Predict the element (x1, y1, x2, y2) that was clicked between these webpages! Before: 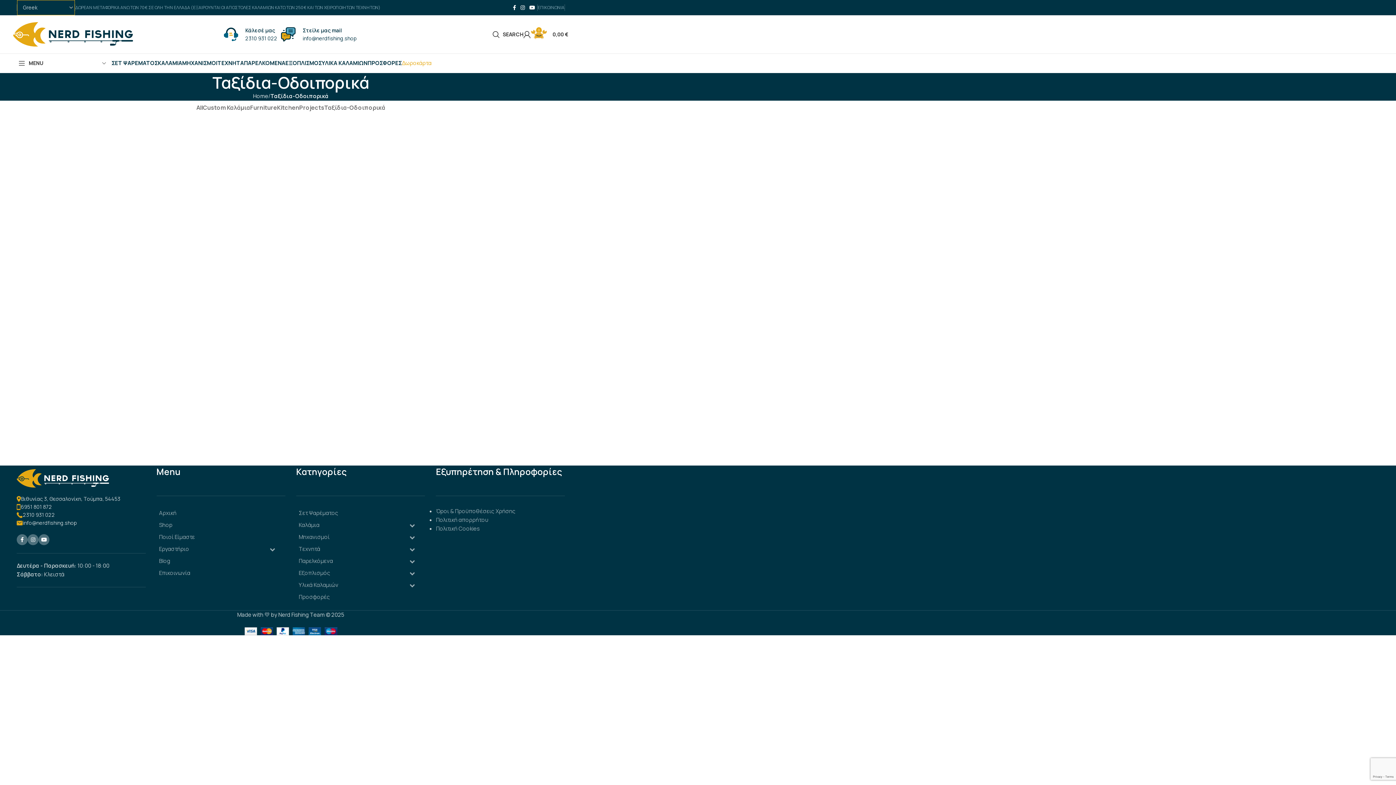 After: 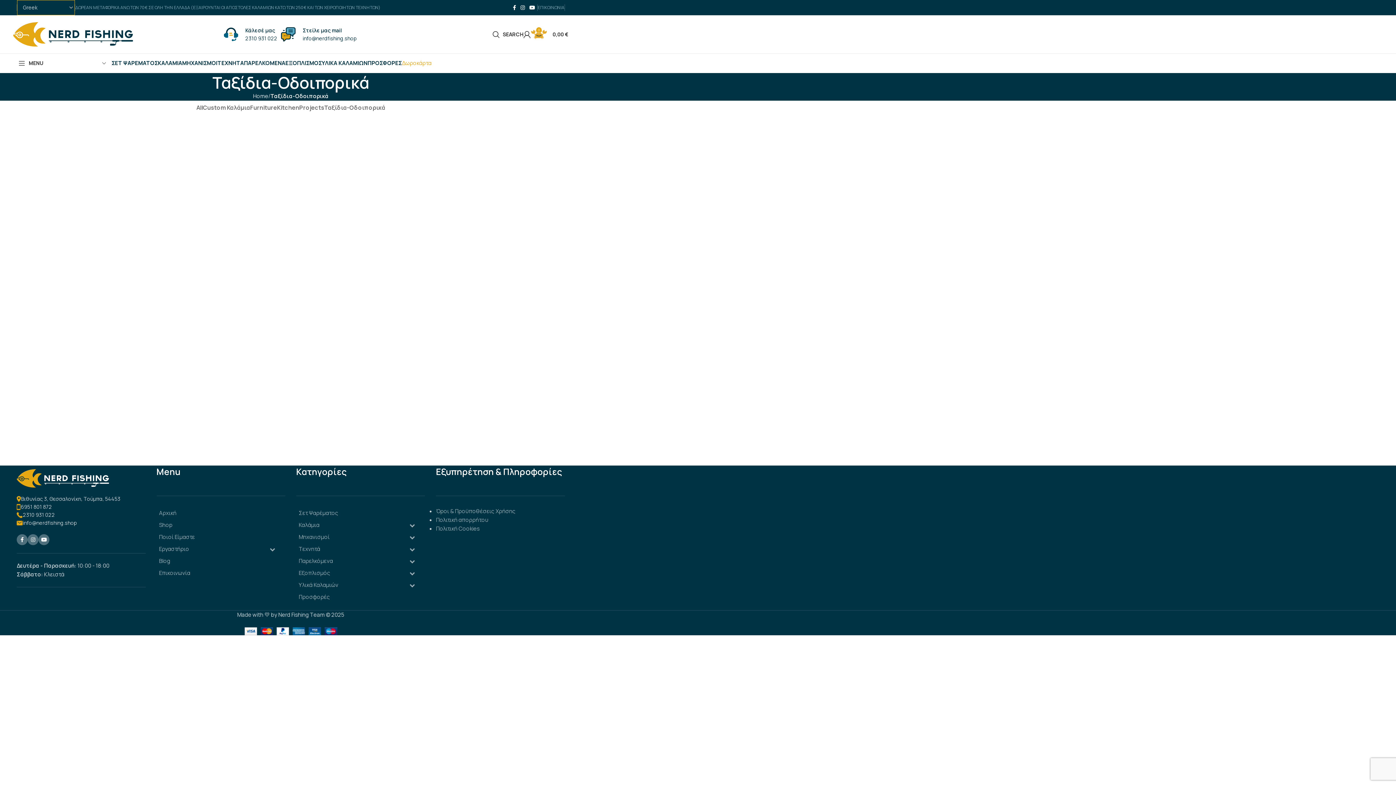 Action: label: Ταξίδια-Οδοιπορικά bbox: (270, 92, 328, 100)